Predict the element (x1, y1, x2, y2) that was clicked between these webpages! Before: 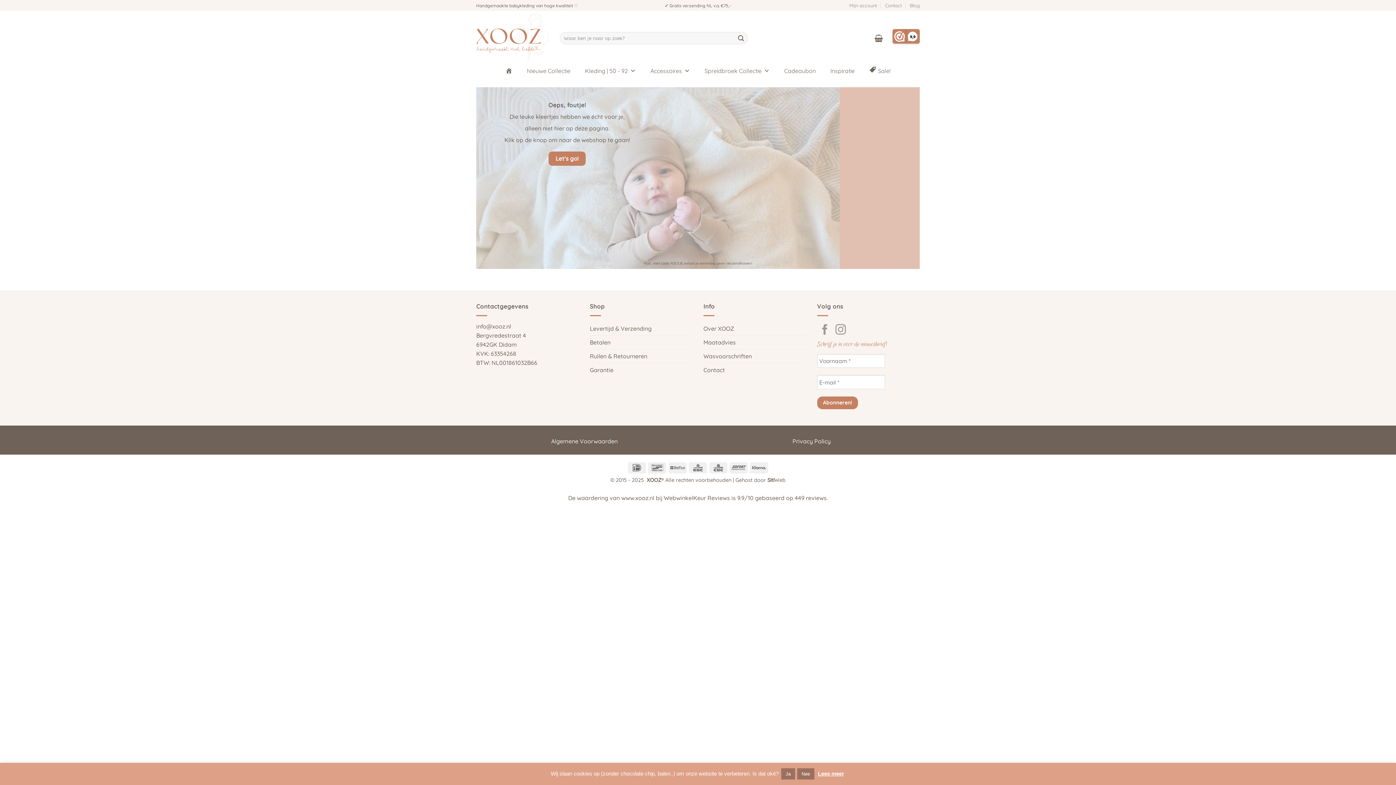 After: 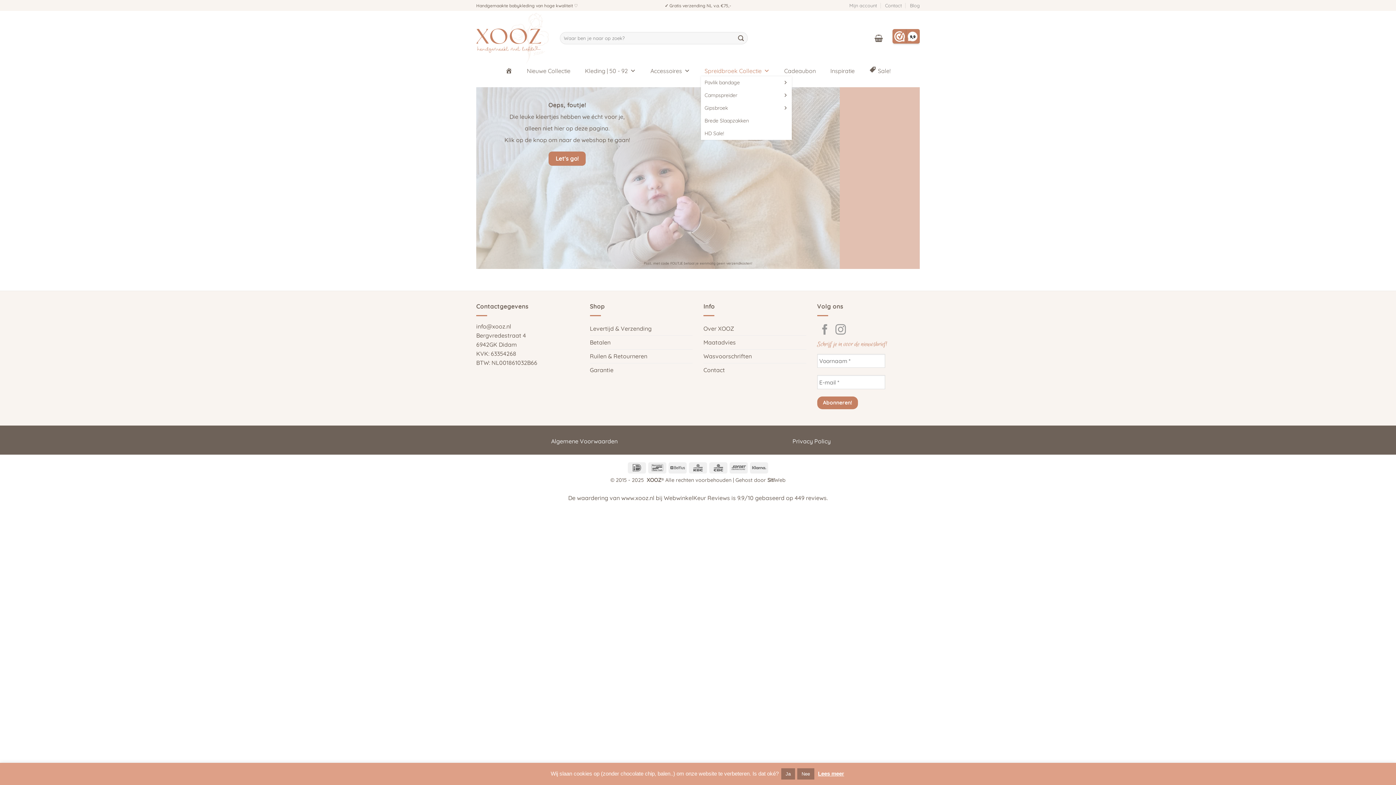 Action: bbox: (701, 65, 773, 76) label: Spreidbroek Collectie